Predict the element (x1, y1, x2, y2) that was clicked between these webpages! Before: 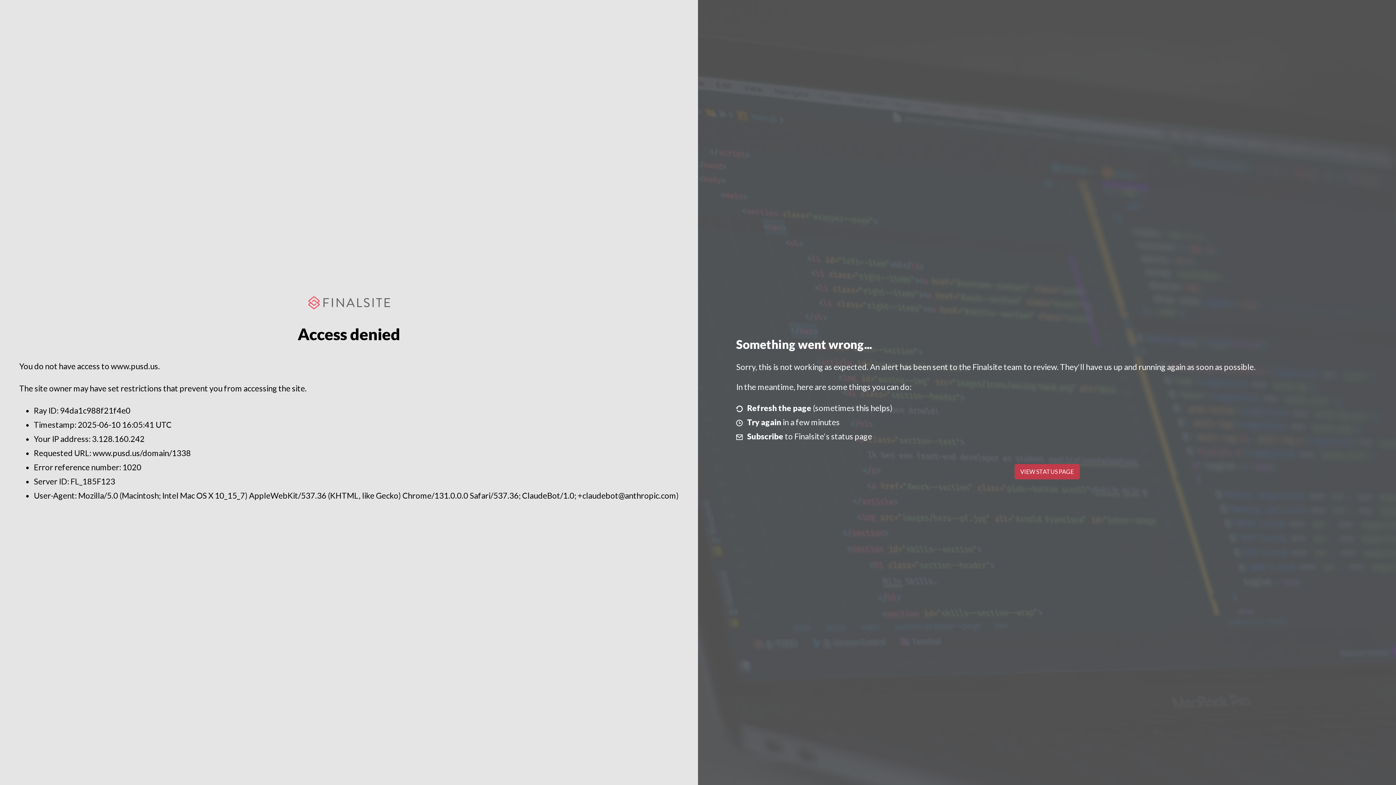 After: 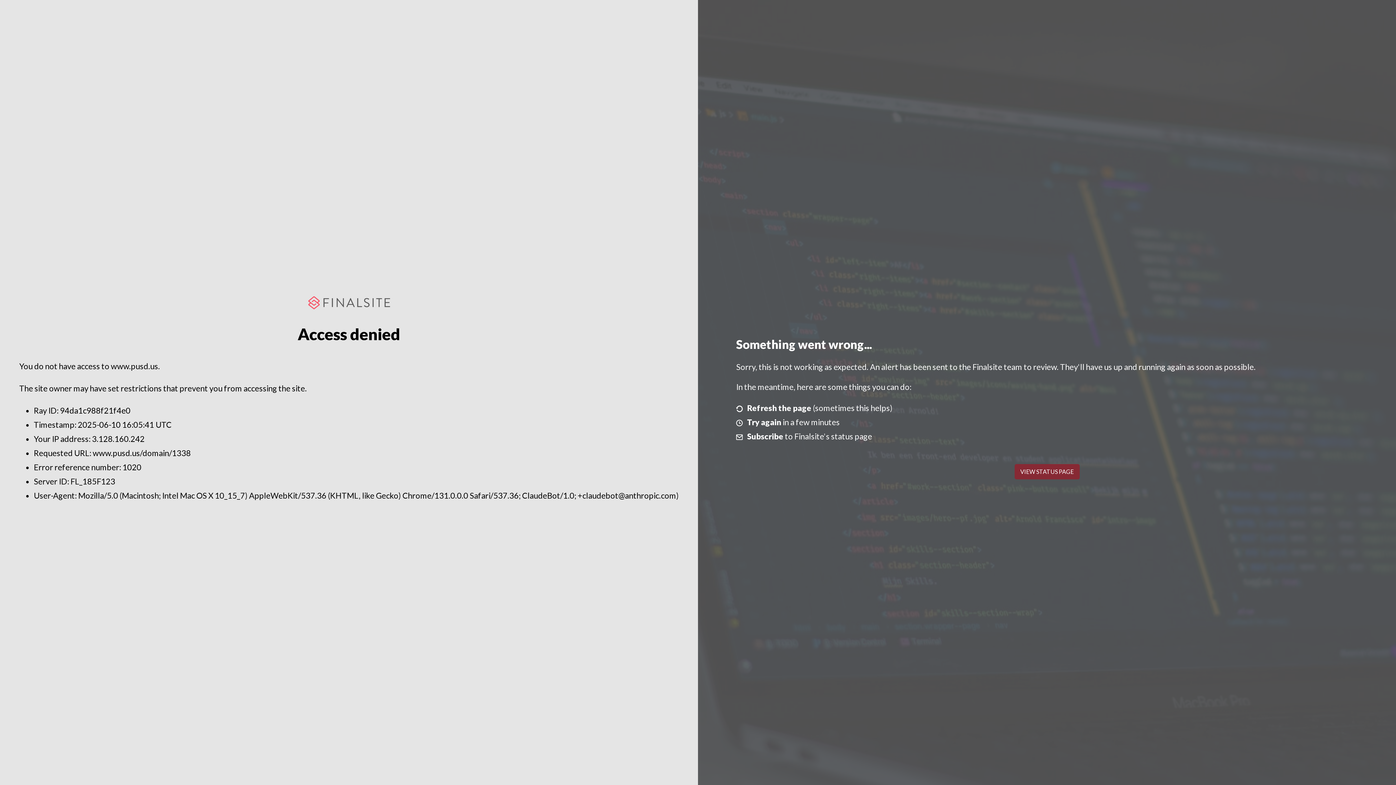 Action: label: VIEW STATUS PAGE bbox: (1014, 464, 1079, 479)